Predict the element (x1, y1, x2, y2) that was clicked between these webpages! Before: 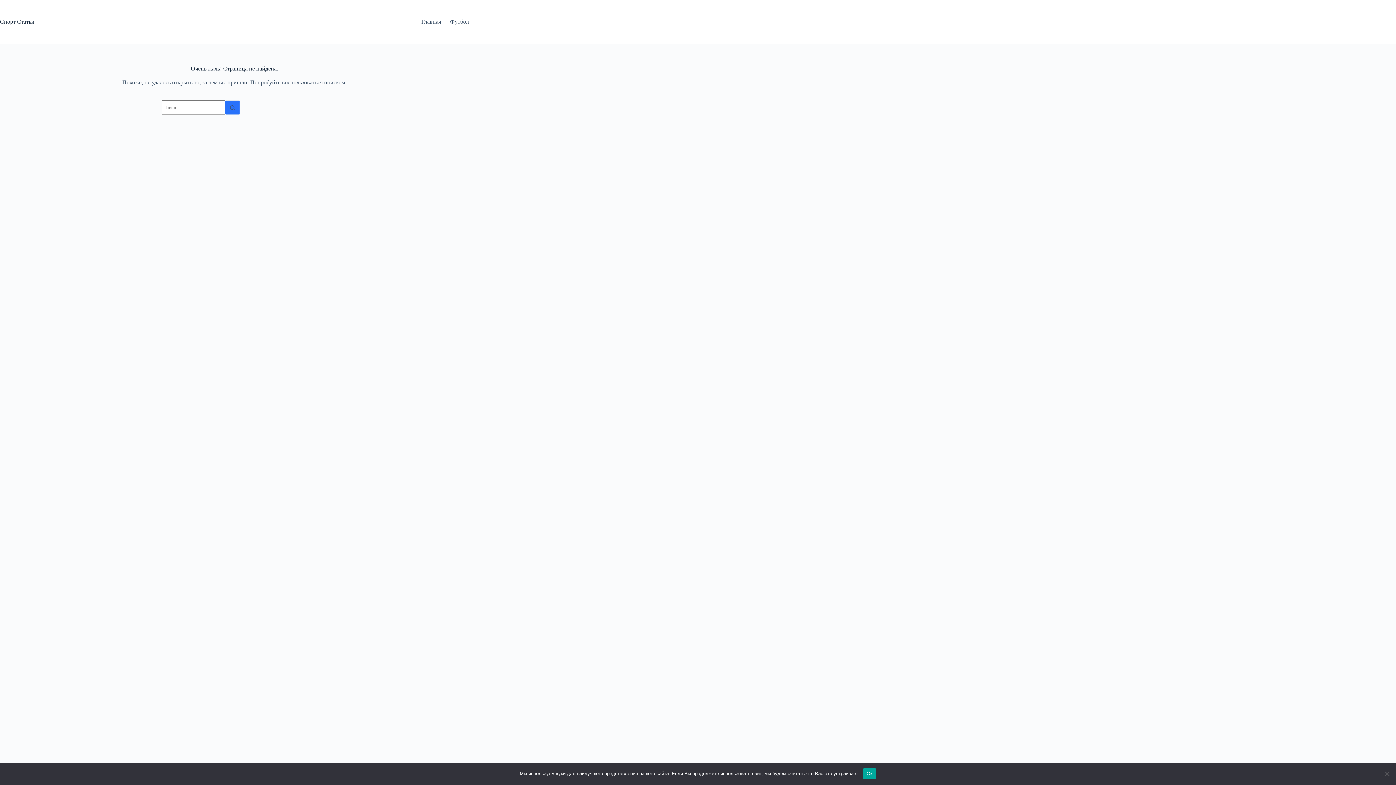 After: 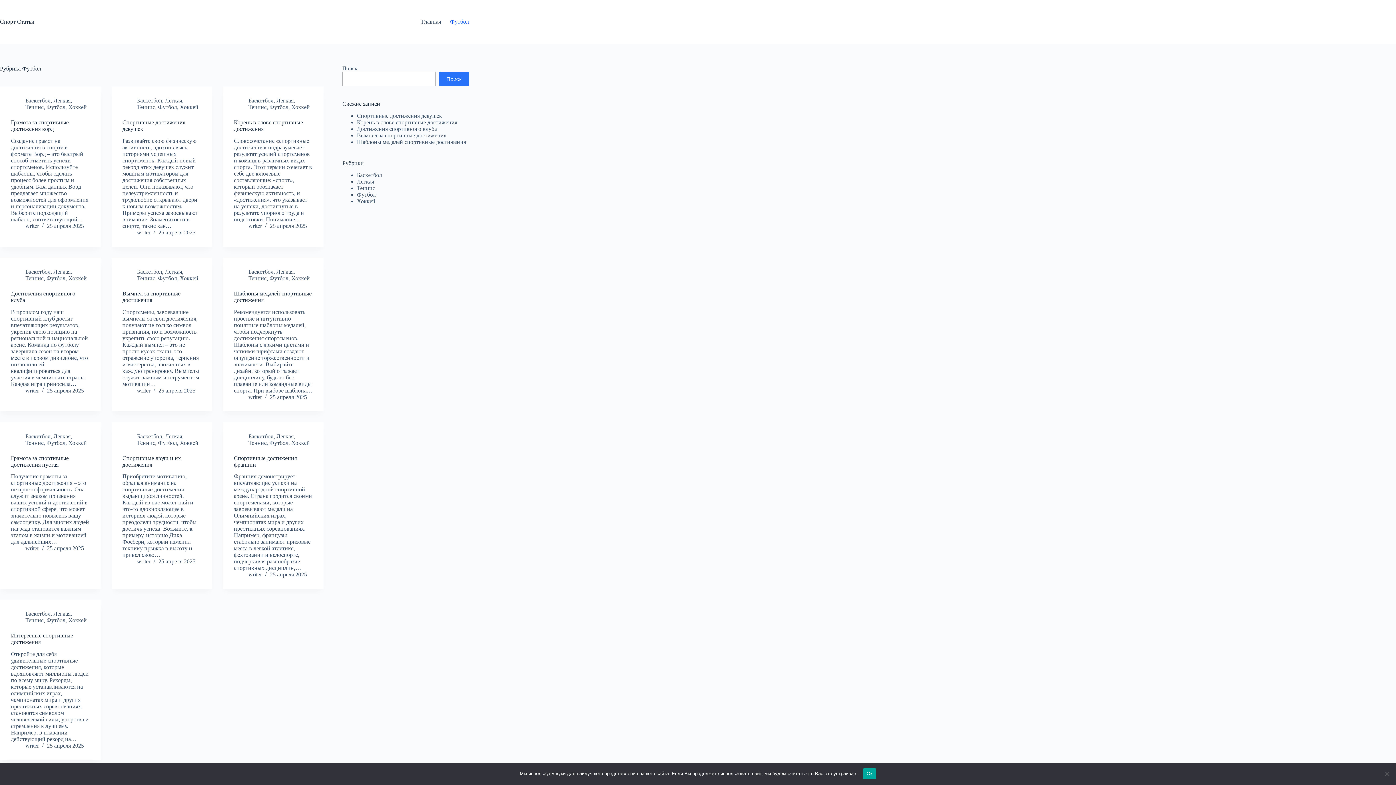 Action: label: Футбол bbox: (445, 0, 469, 43)